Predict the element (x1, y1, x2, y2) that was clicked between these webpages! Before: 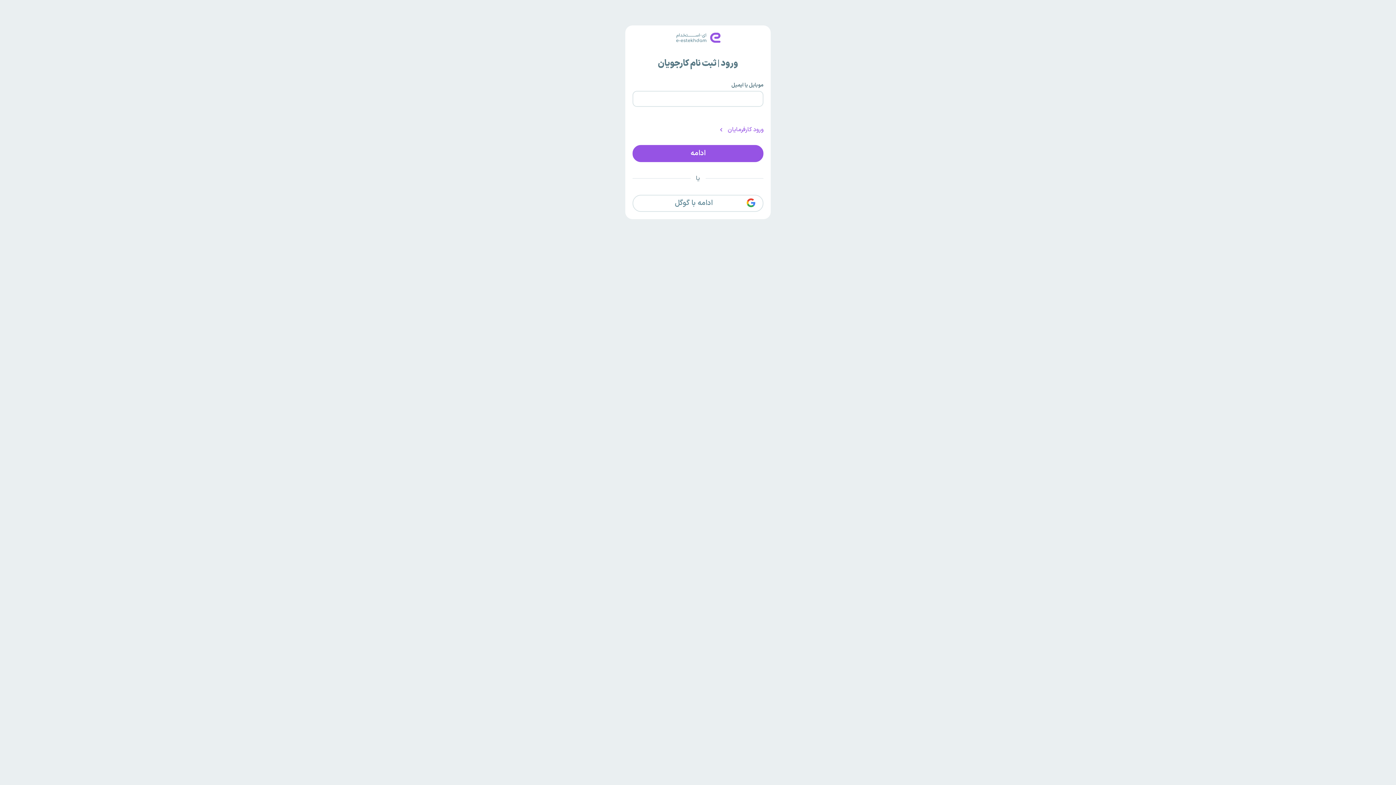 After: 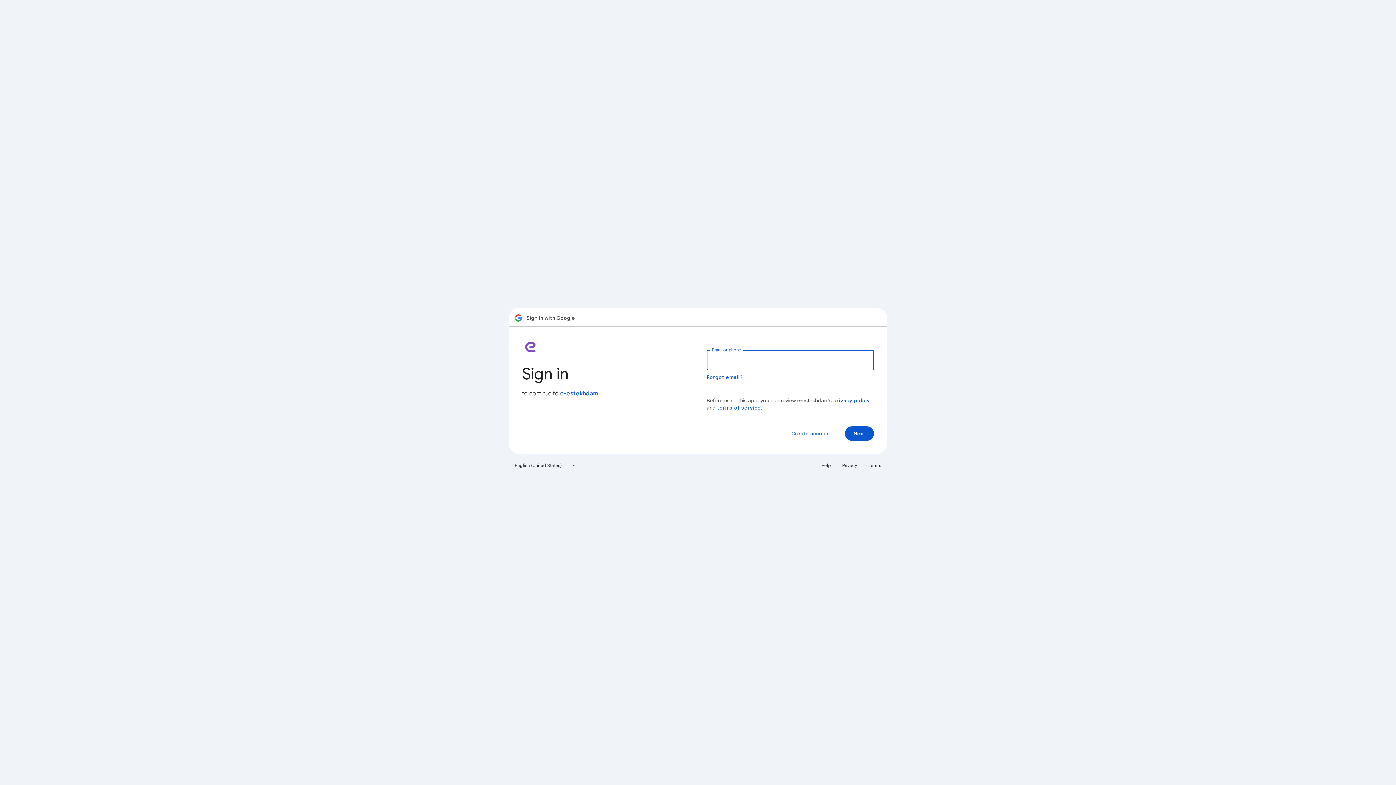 Action: bbox: (632, 194, 763, 211) label: ادامه با گوگل